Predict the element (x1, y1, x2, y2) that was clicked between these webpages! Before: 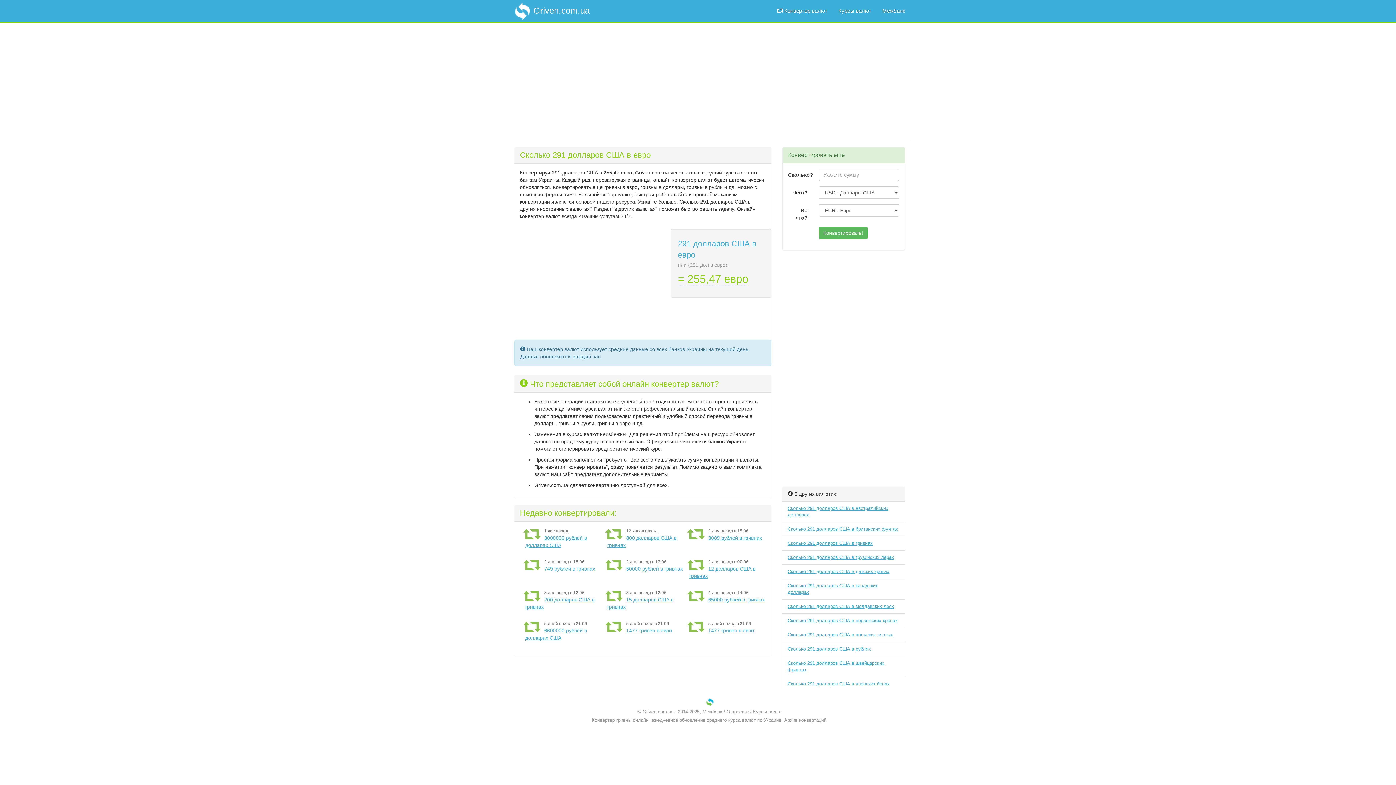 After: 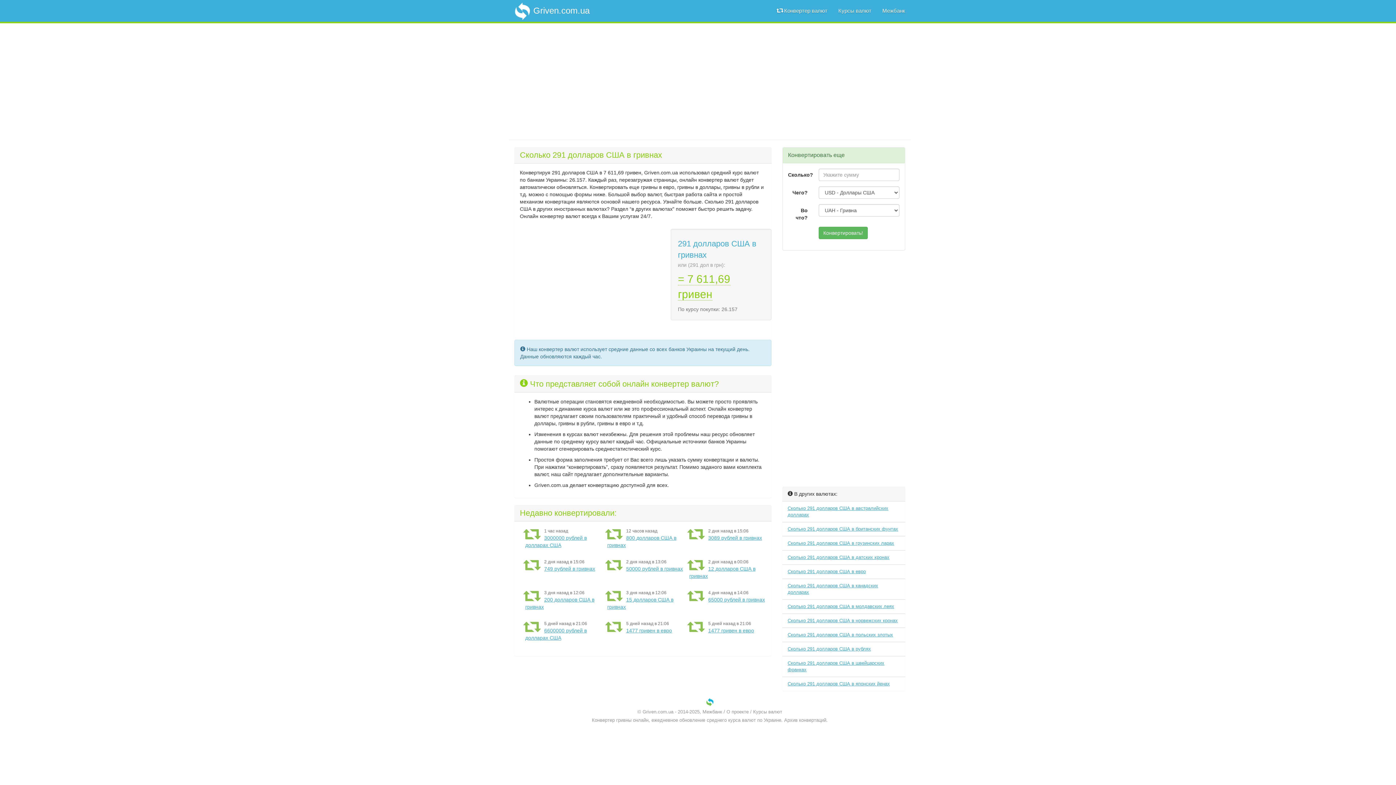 Action: bbox: (787, 540, 872, 546) label: Сколько 291 долларов США в гривнах